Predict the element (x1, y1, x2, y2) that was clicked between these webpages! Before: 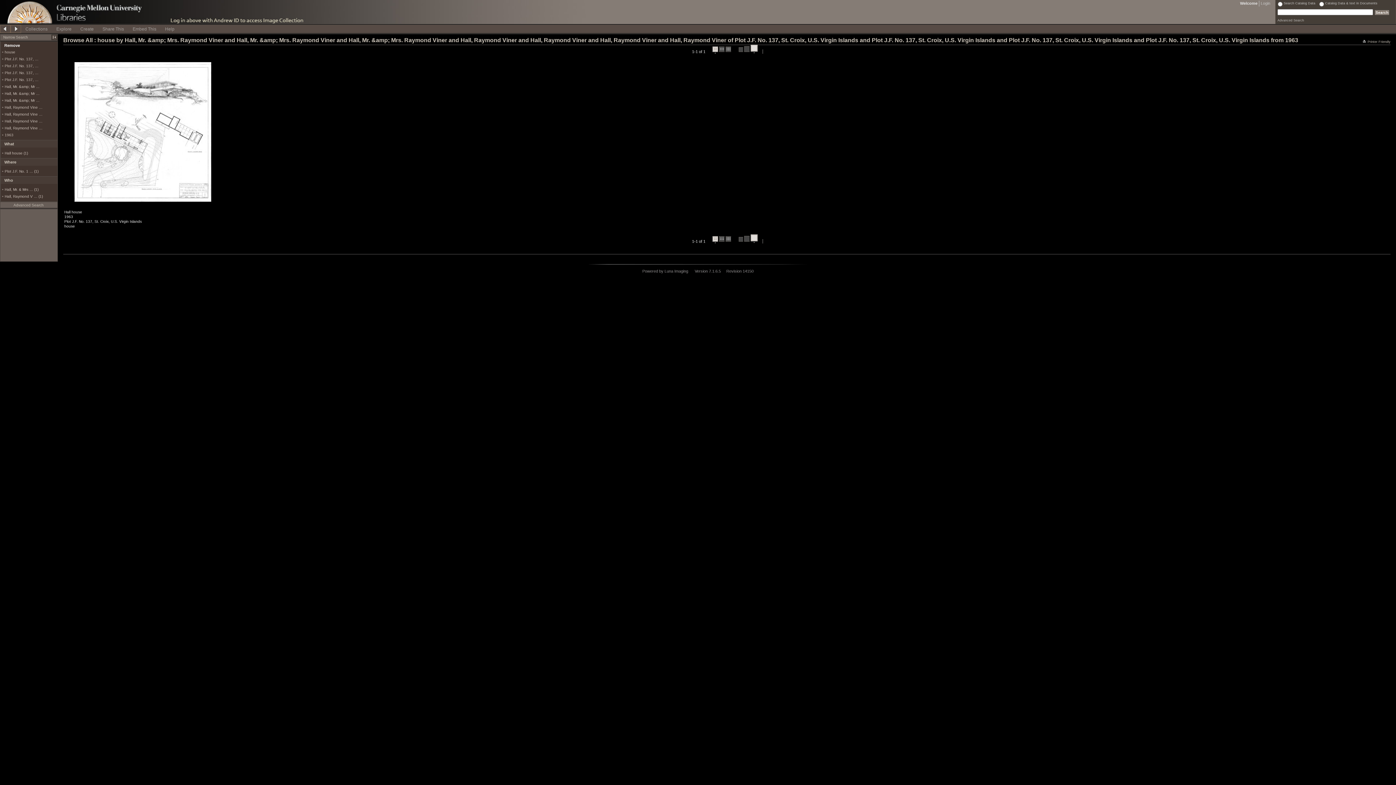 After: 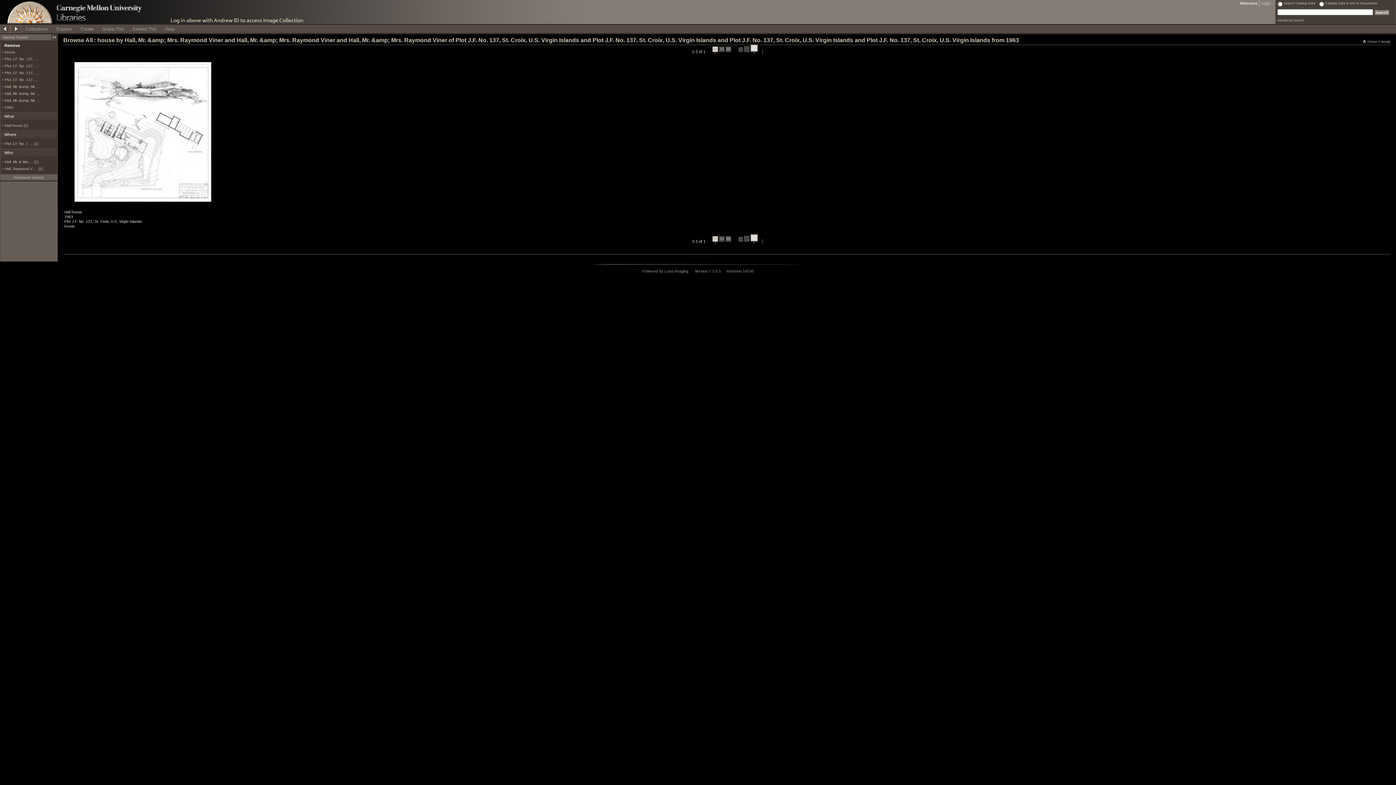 Action: bbox: (4, 112, 42, 116) label: Hall, Raymond Vine …